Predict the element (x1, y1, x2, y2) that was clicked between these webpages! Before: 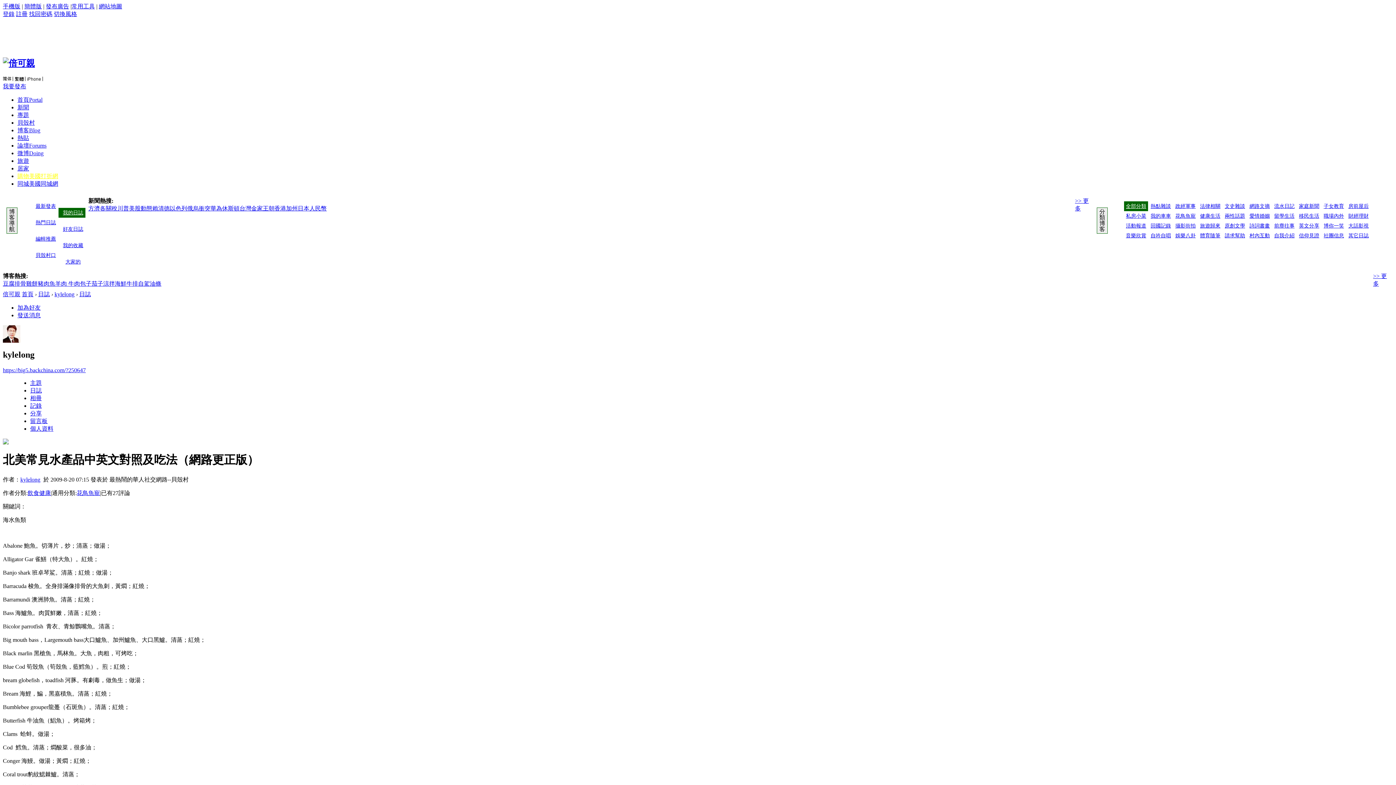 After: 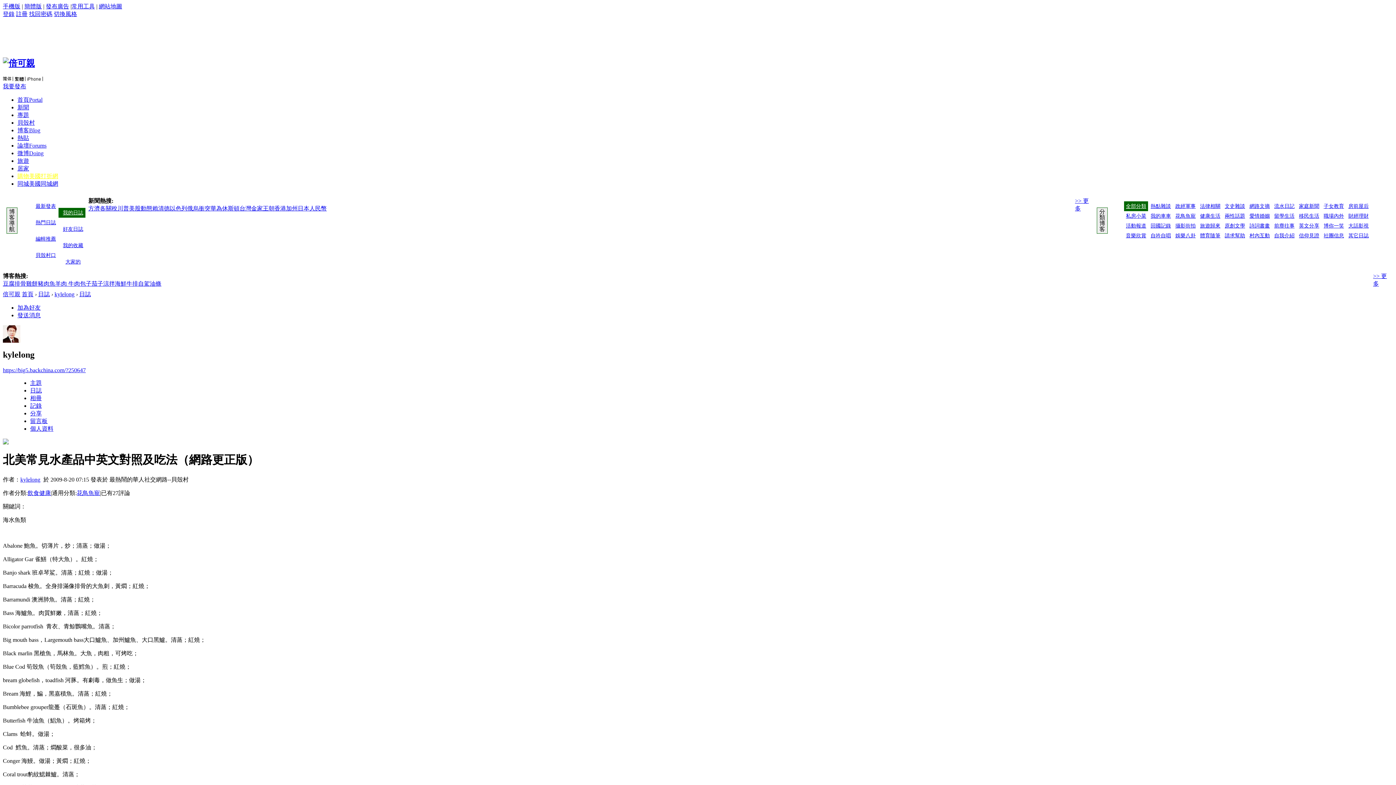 Action: label: 以色列 bbox: (169, 205, 187, 211)